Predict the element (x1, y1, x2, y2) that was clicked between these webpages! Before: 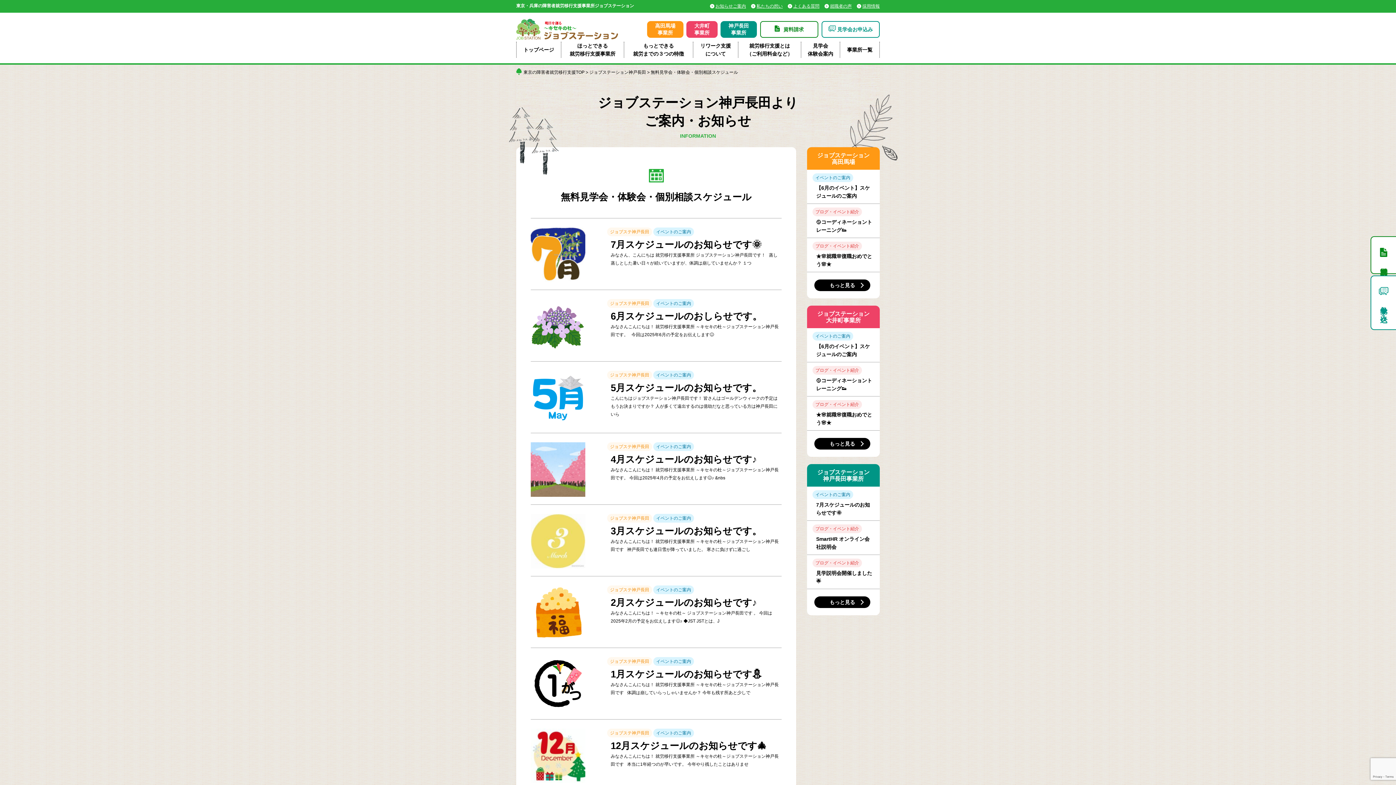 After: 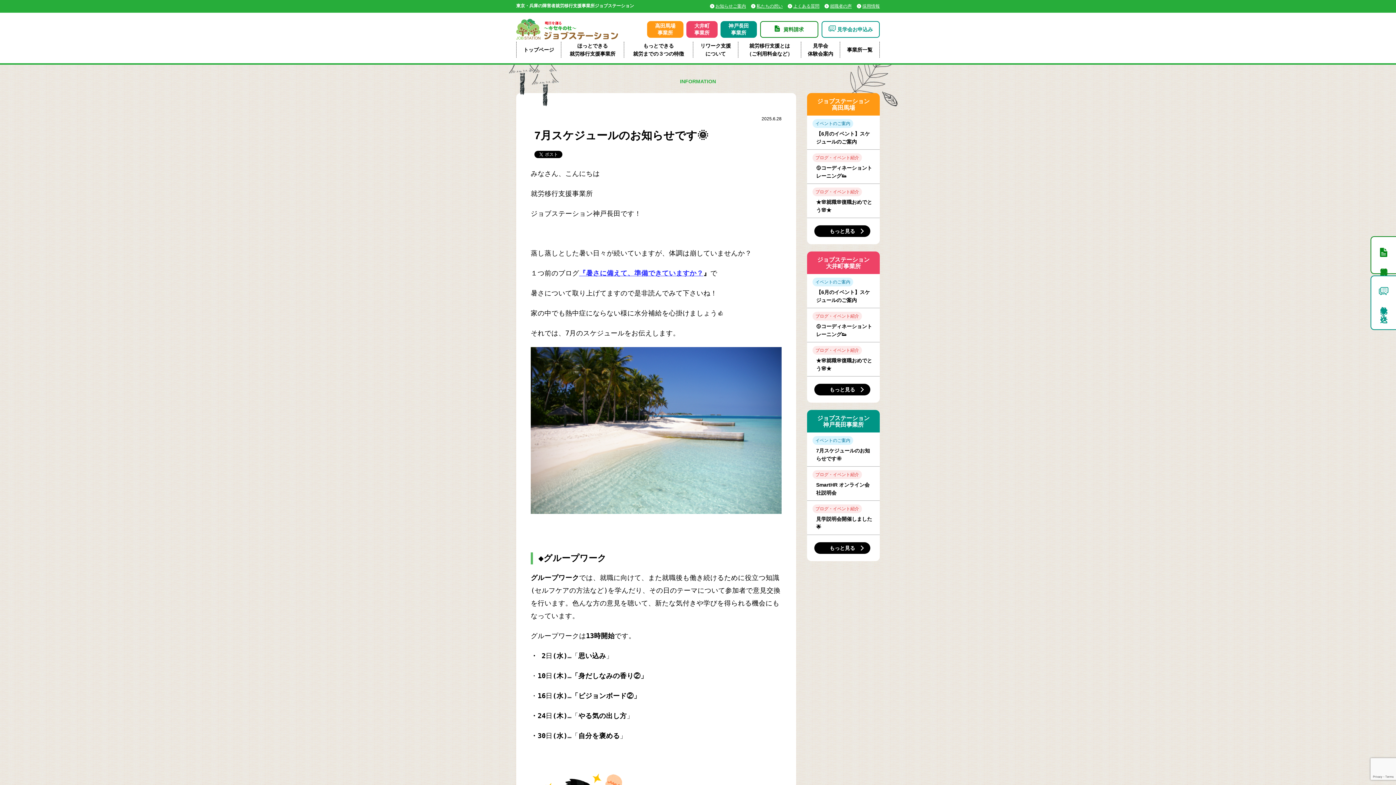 Action: bbox: (530, 277, 585, 283)